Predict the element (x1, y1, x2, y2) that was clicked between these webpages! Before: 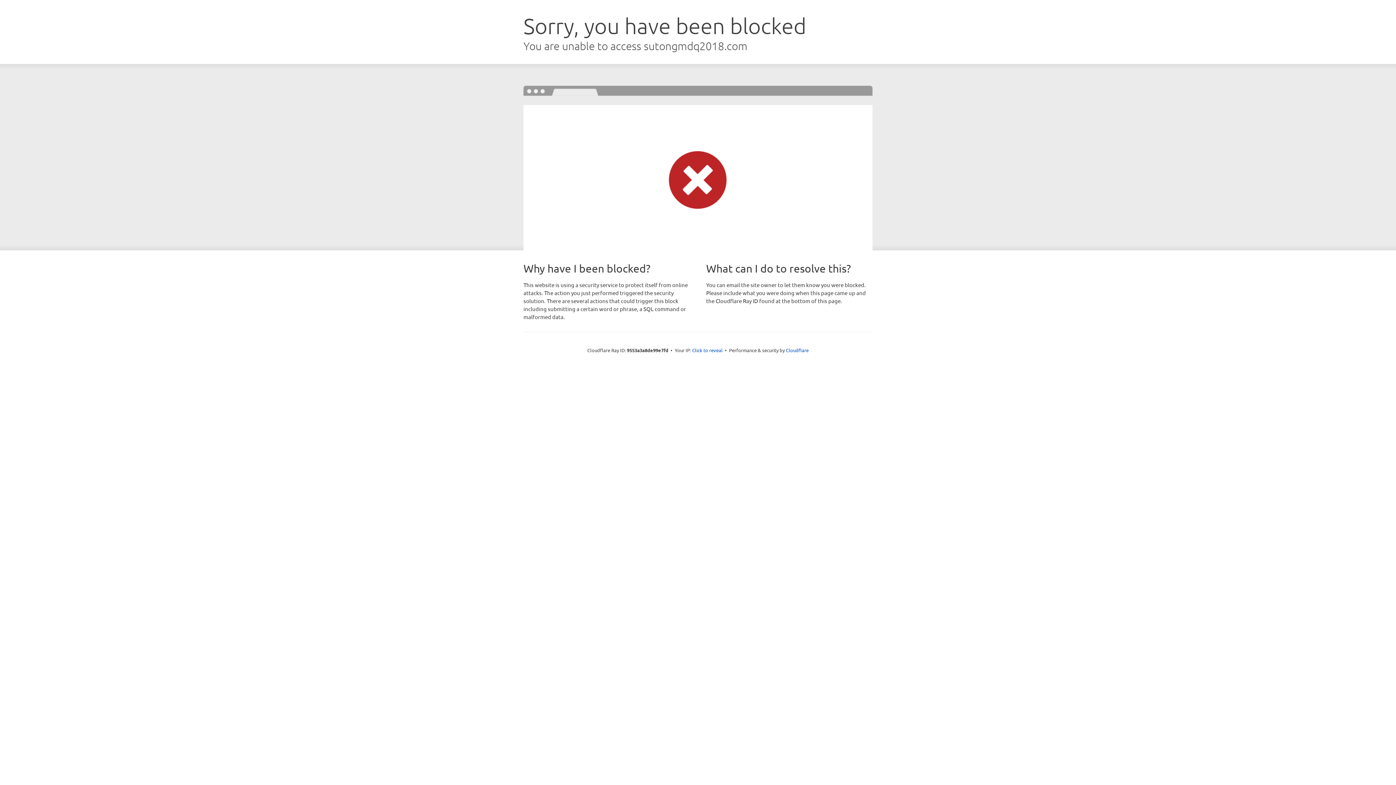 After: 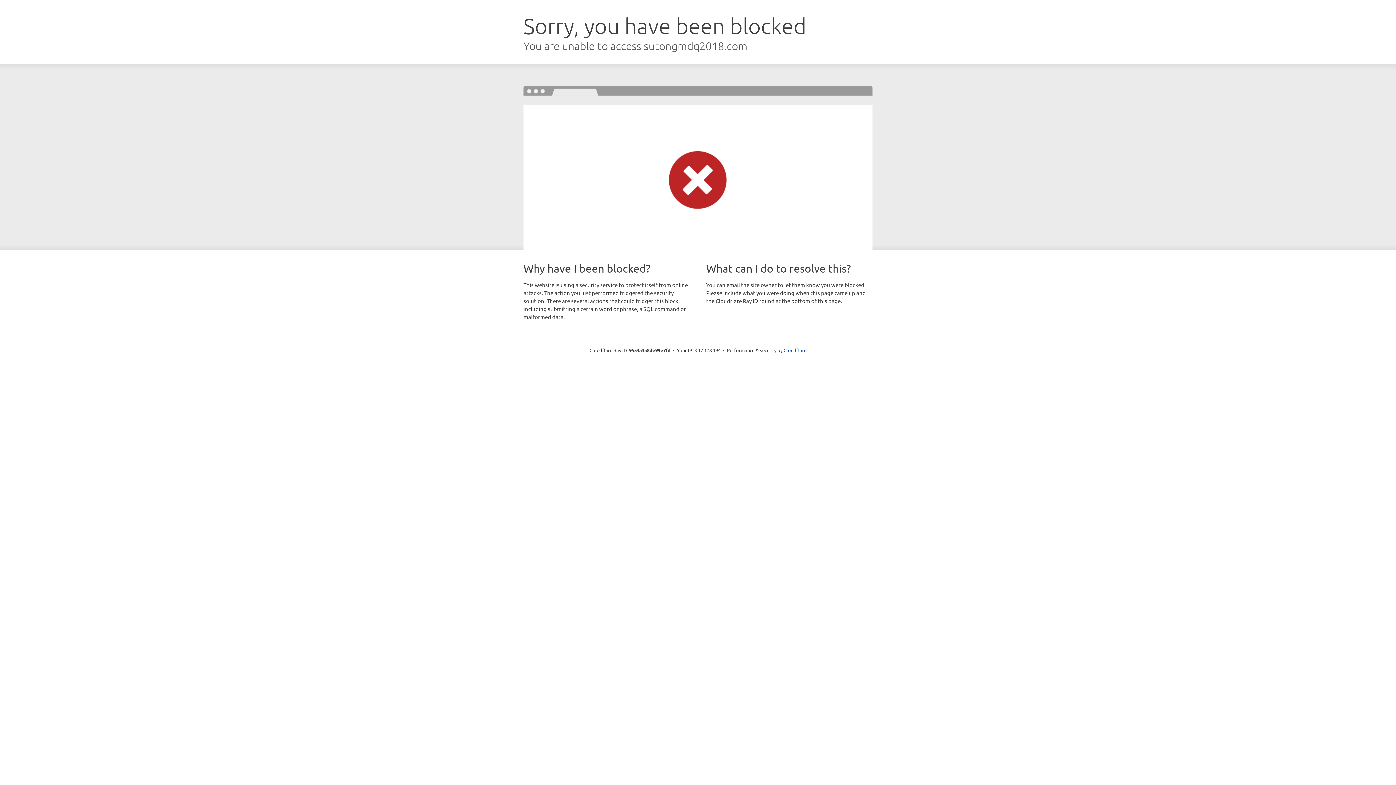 Action: bbox: (692, 346, 722, 353) label: Click to reveal